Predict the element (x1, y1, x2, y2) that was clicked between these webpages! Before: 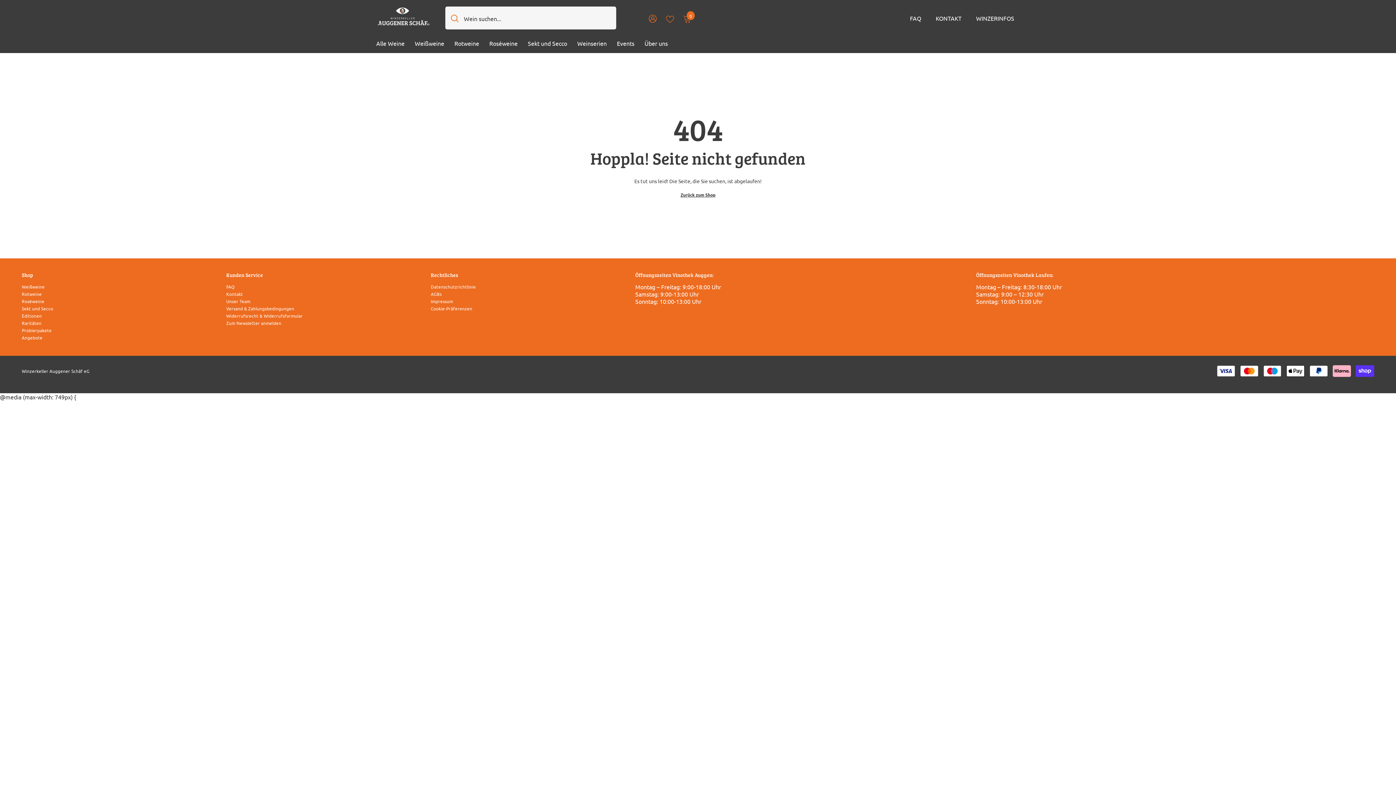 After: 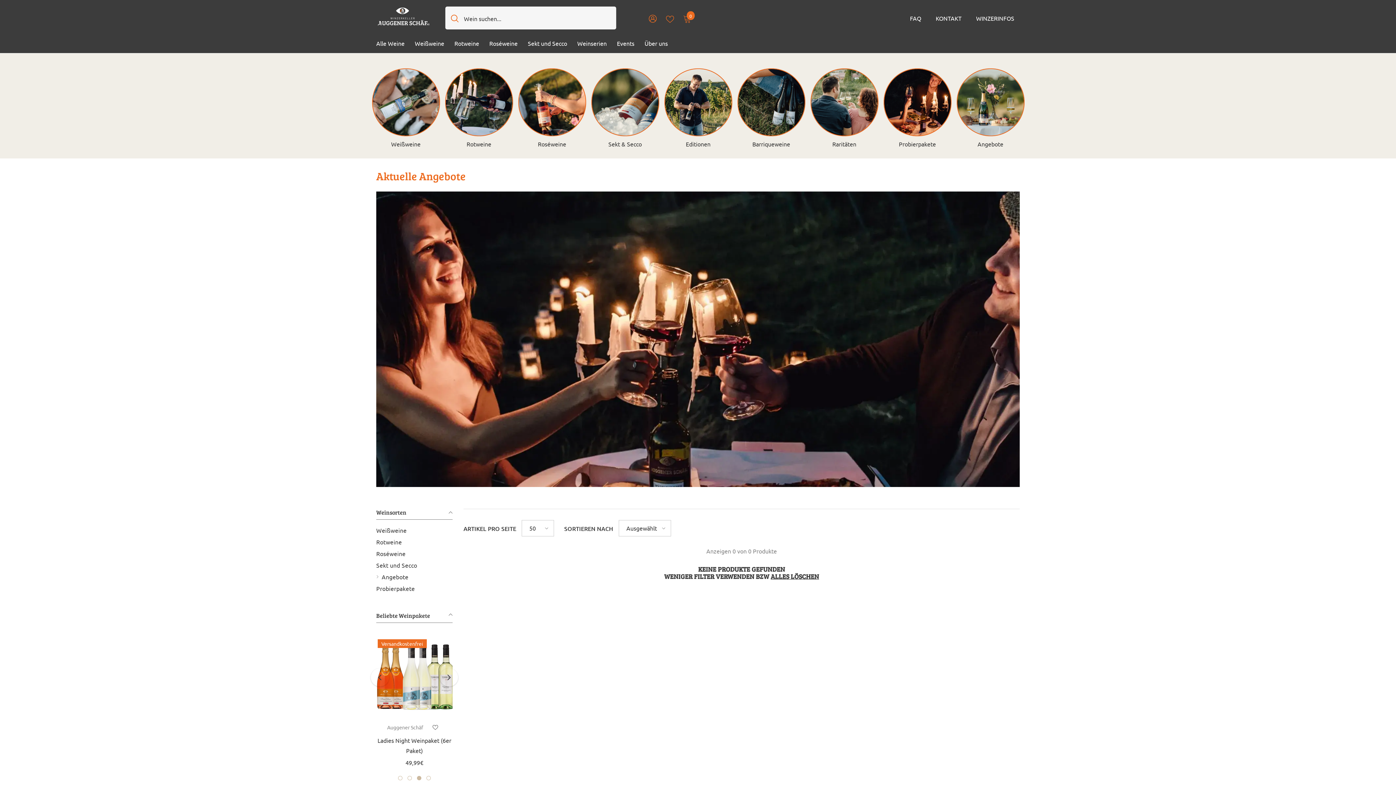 Action: label: Angebote bbox: (21, 334, 42, 341)